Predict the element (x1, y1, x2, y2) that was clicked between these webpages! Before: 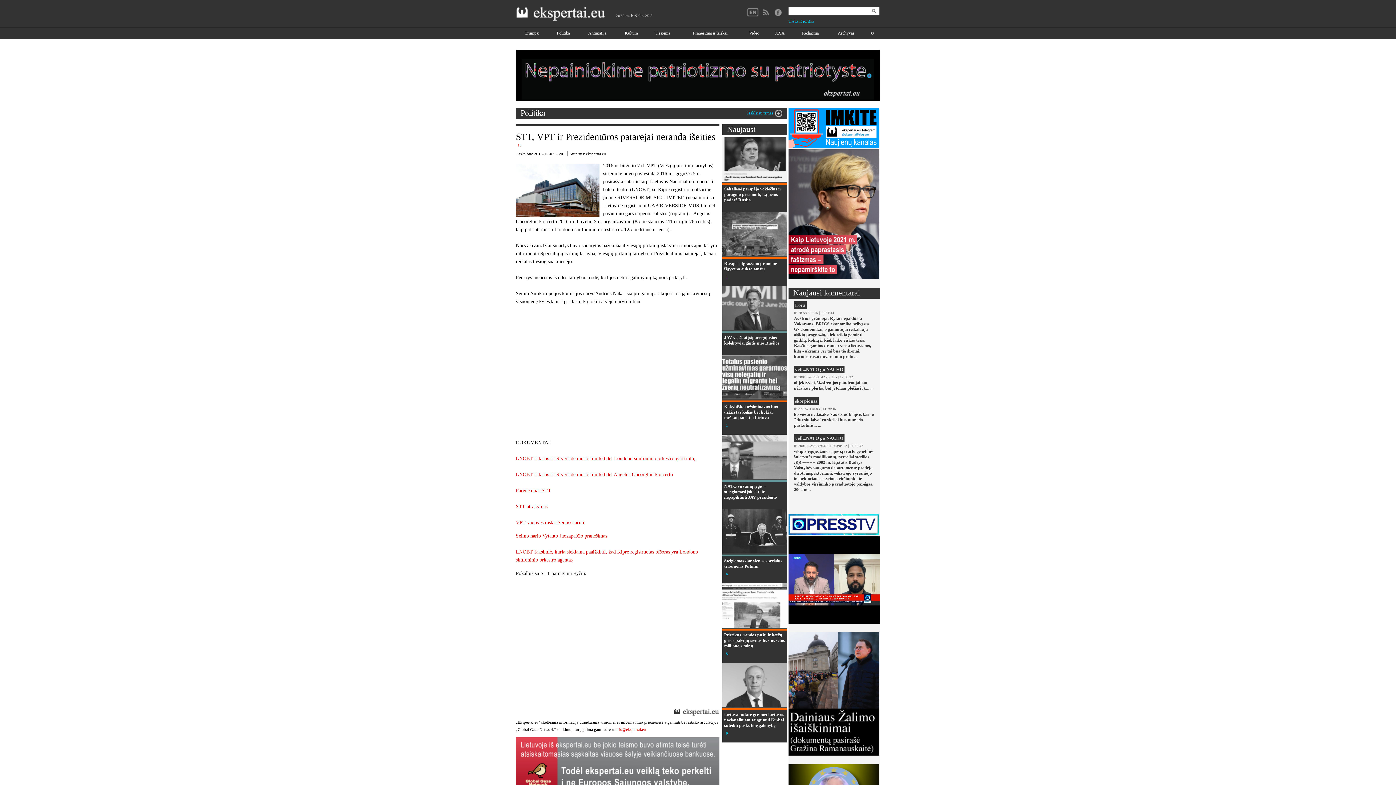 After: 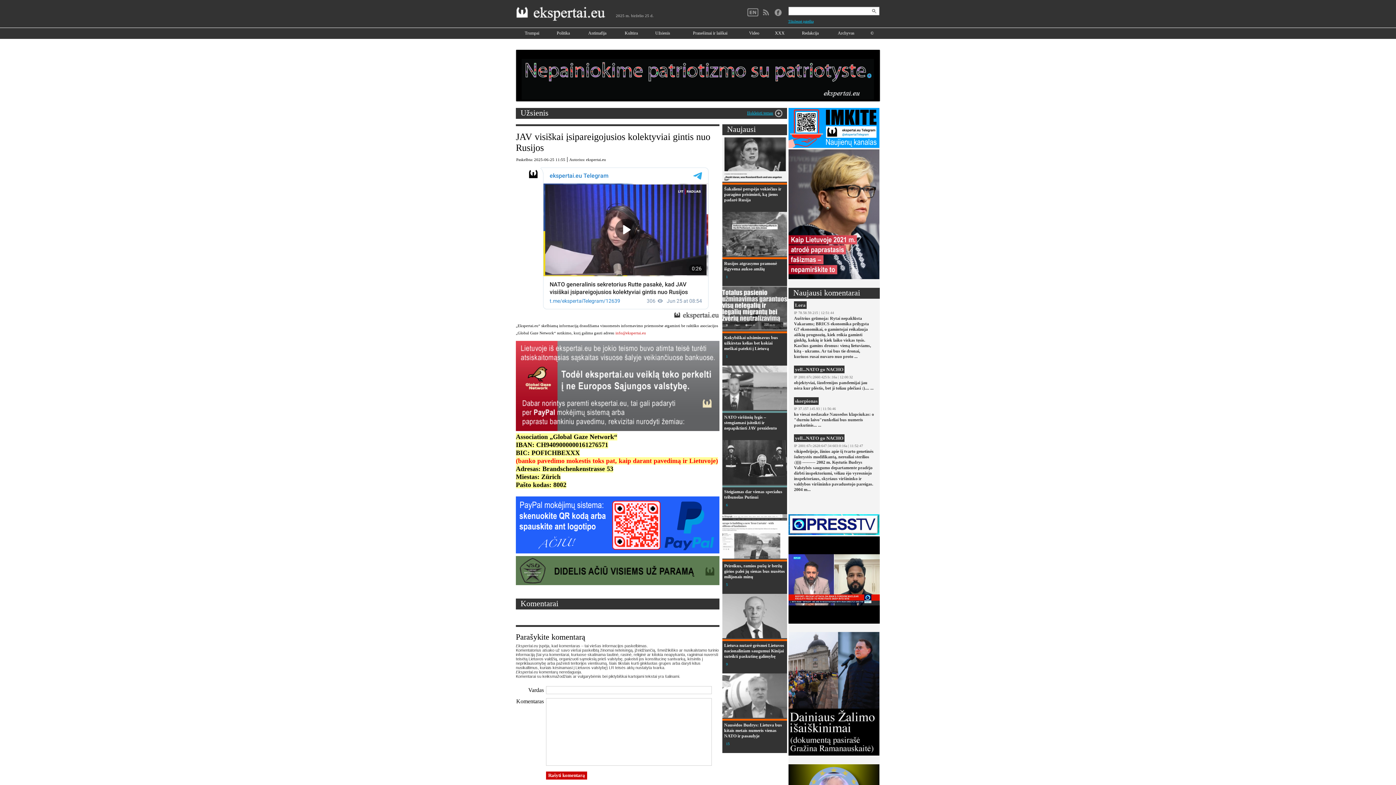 Action: bbox: (724, 335, 779, 345) label: JAV visiškai įsipareigojusios kolektyviai gintis nuo Rusijos